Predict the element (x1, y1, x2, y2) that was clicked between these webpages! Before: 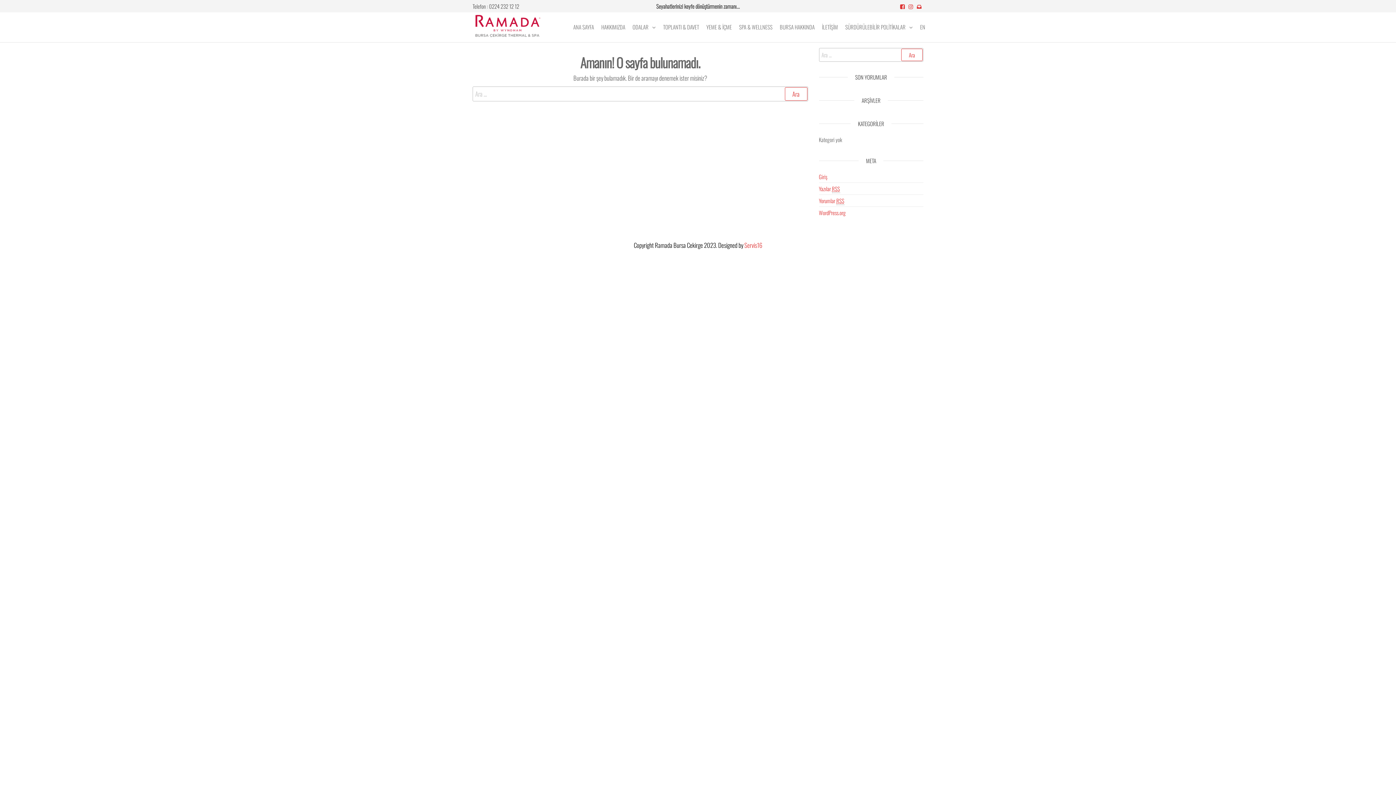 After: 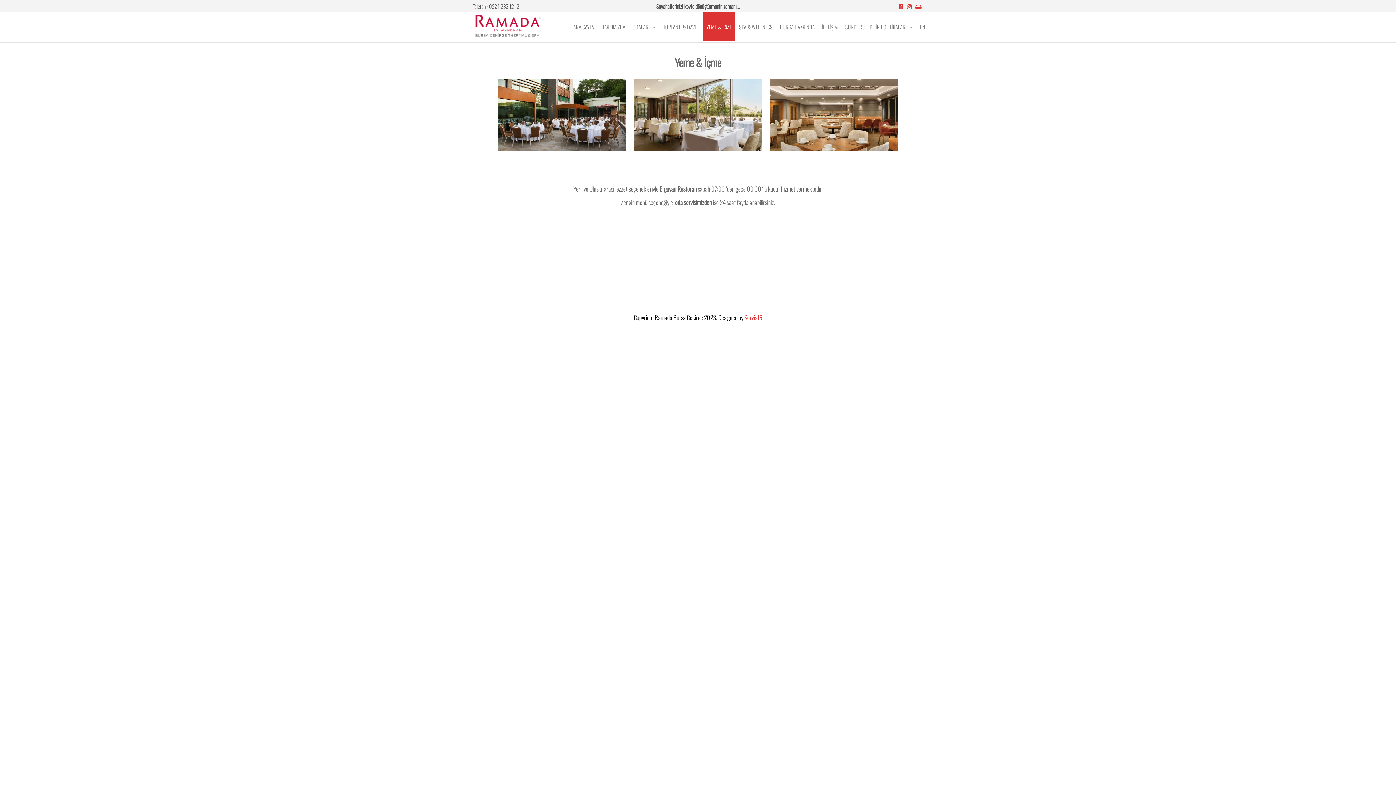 Action: label: YEME & İÇME bbox: (702, 12, 735, 41)